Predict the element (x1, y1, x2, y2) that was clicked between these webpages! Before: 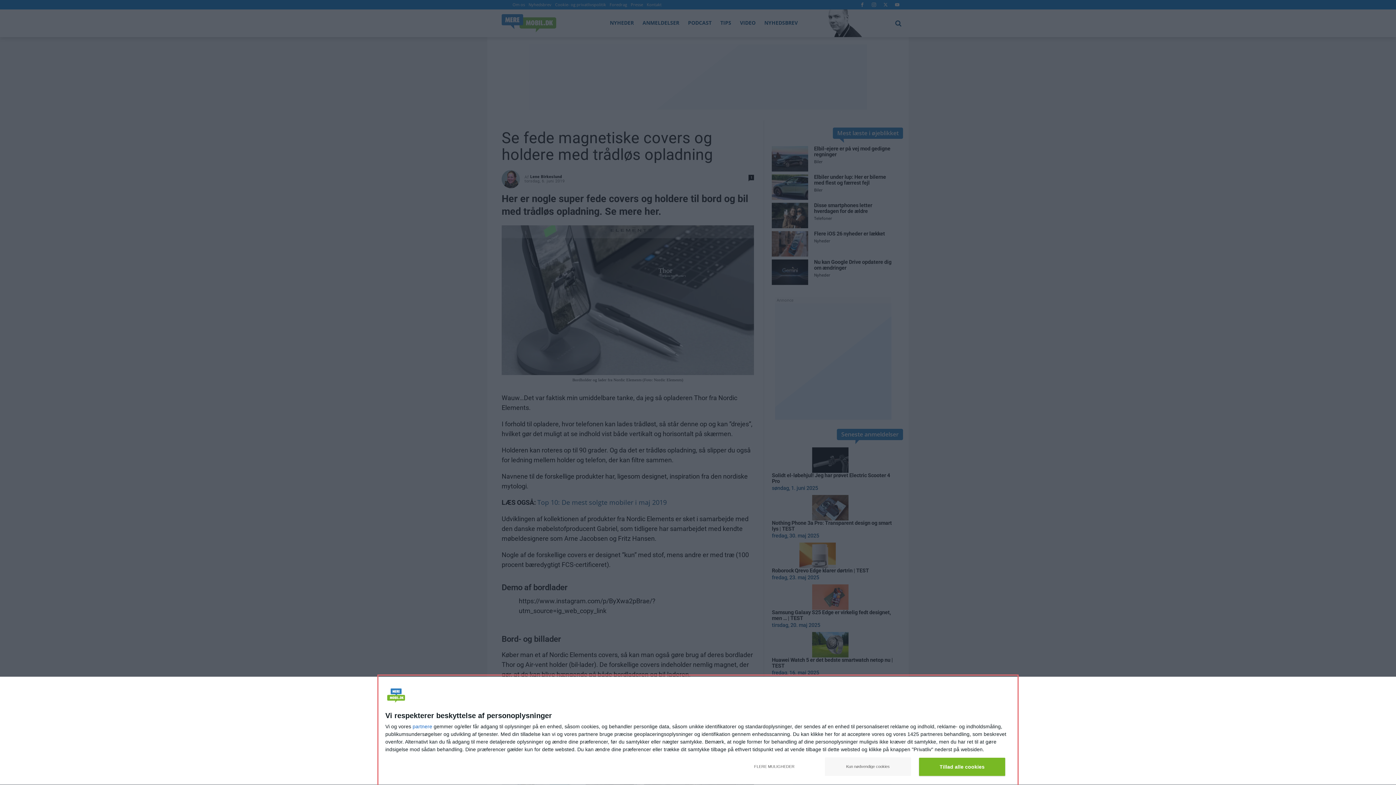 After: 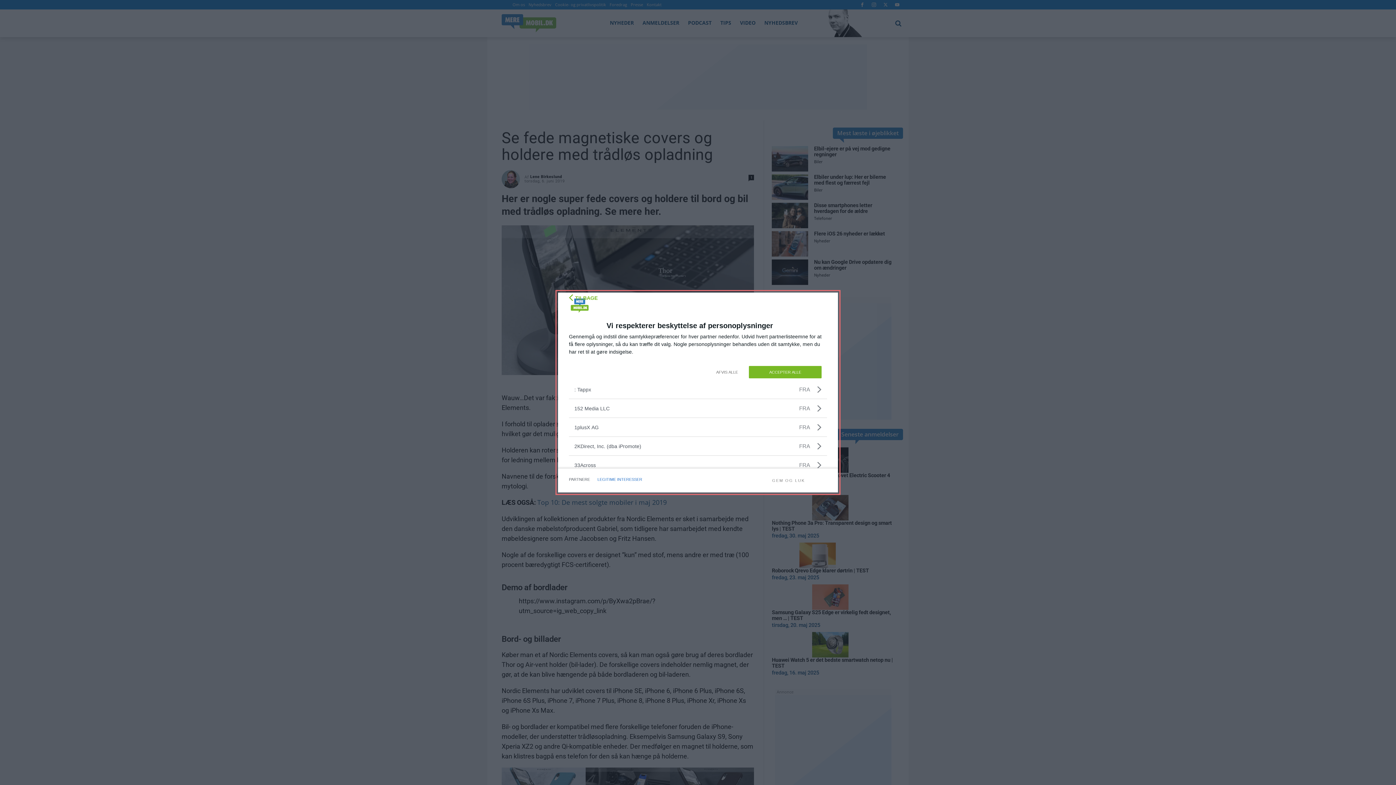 Action: bbox: (412, 724, 432, 729) label: partnere